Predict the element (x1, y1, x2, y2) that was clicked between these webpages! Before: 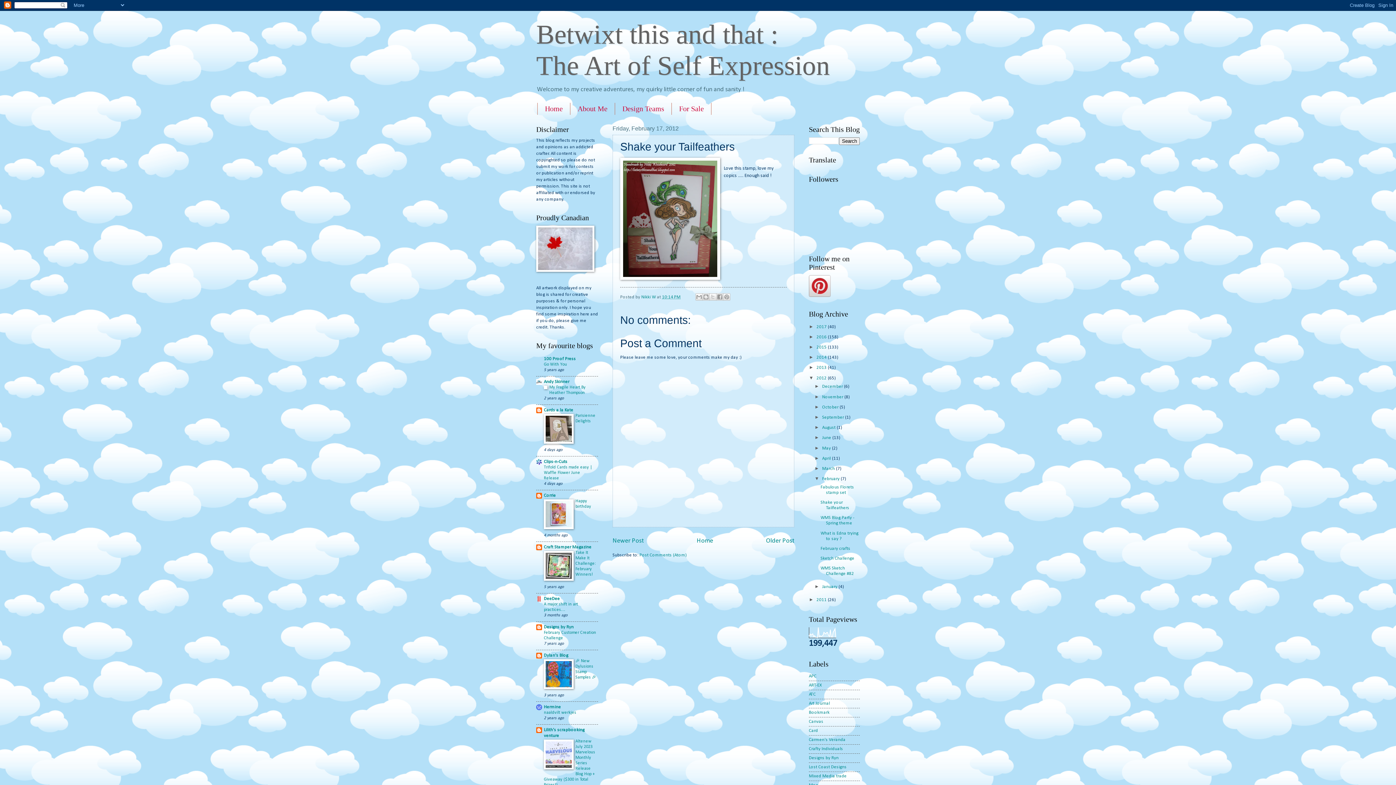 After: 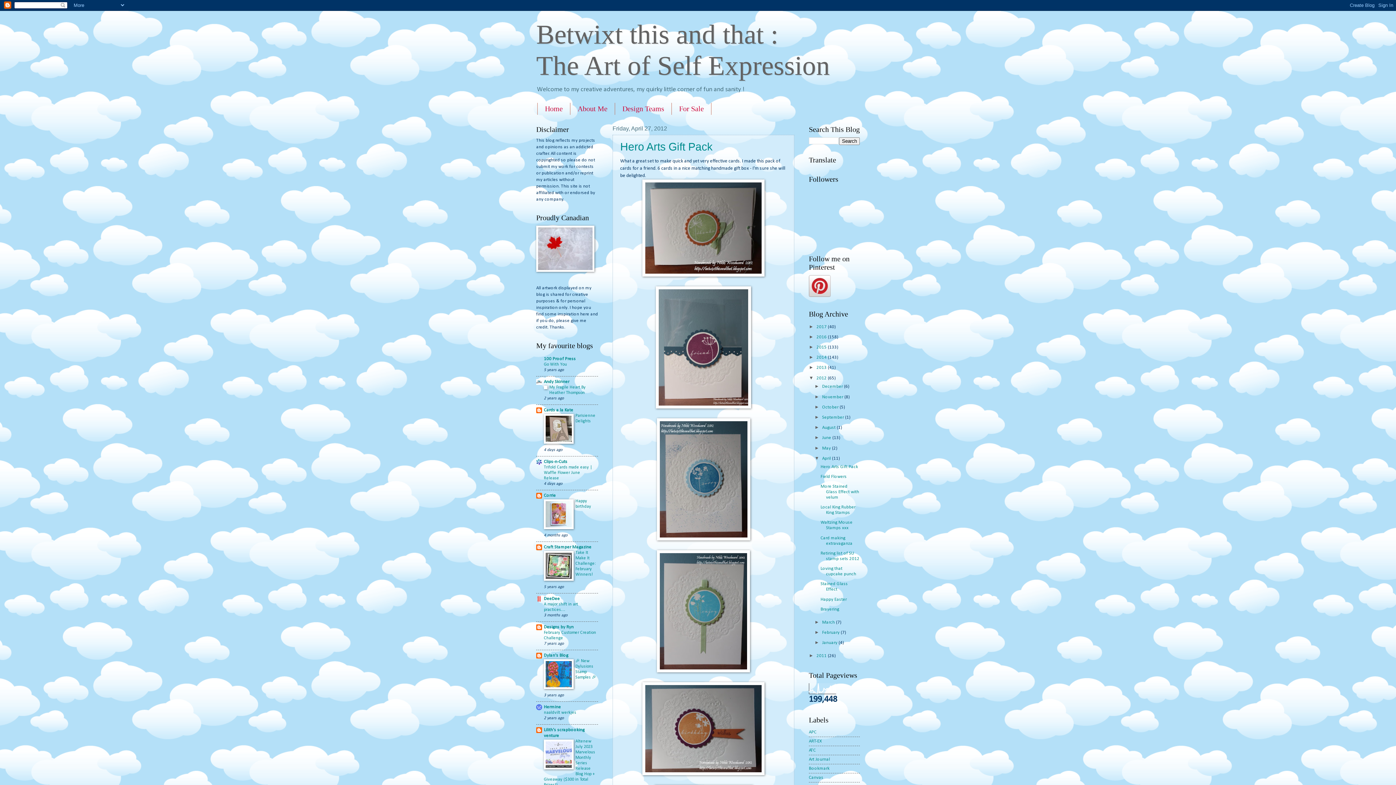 Action: label: April  bbox: (822, 456, 832, 461)